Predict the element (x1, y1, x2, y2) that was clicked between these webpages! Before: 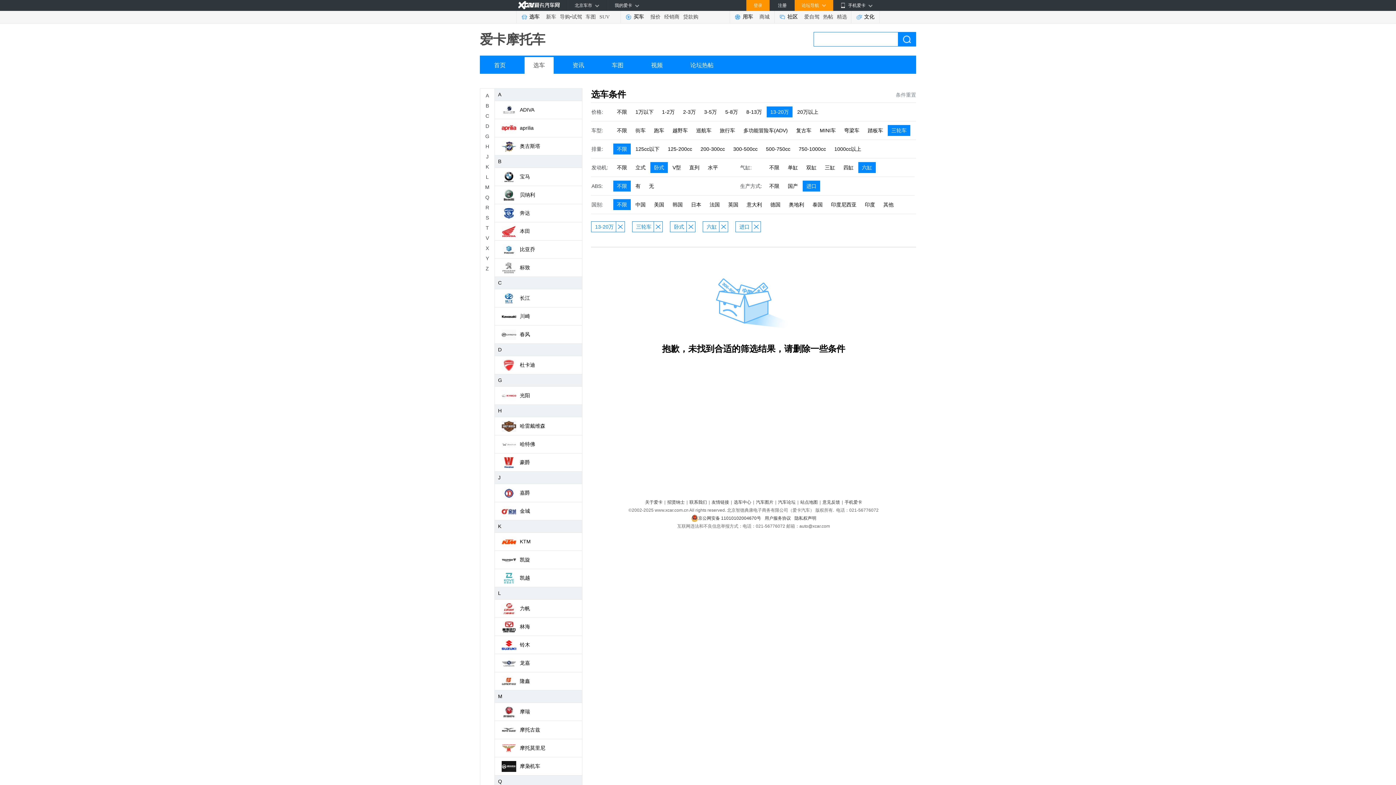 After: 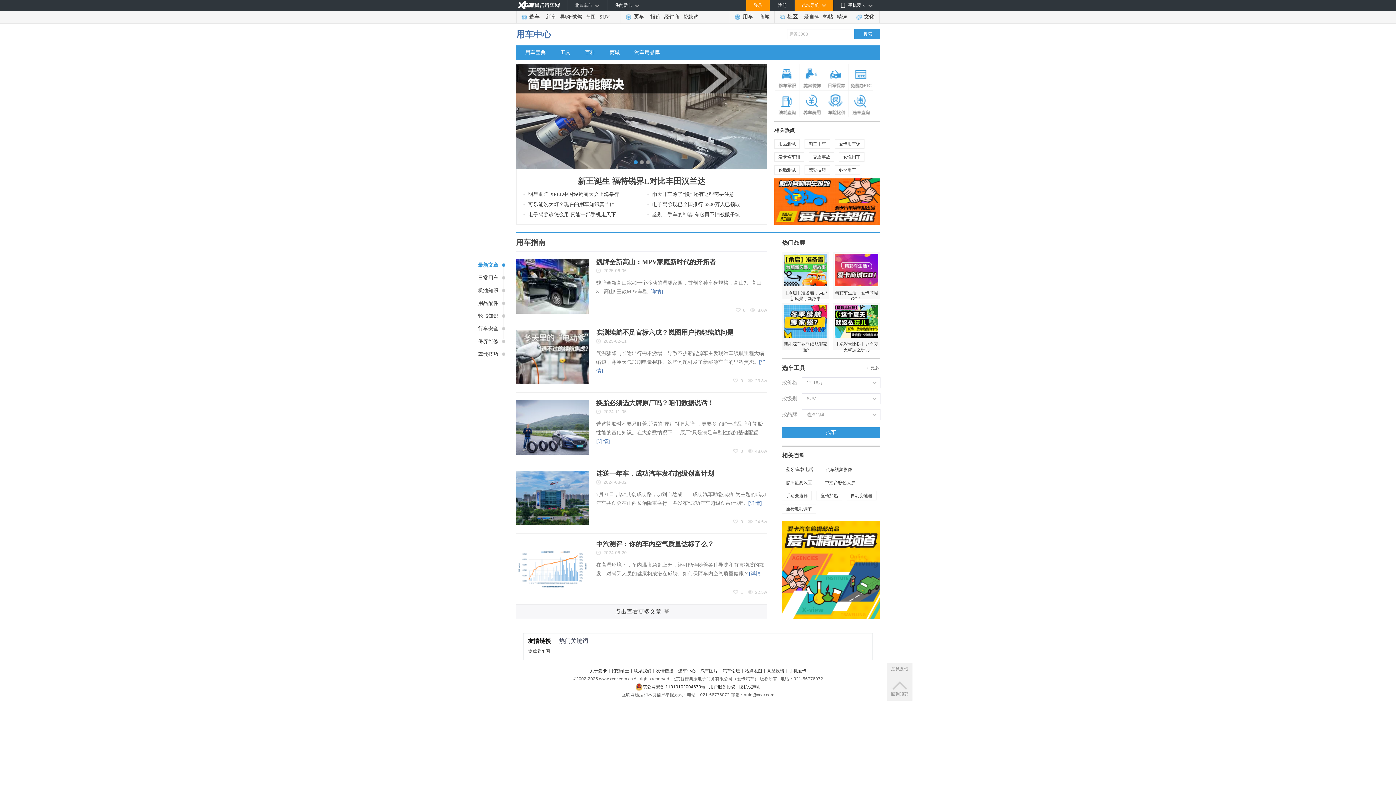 Action: label: 用车 bbox: (730, 10, 757, 23)